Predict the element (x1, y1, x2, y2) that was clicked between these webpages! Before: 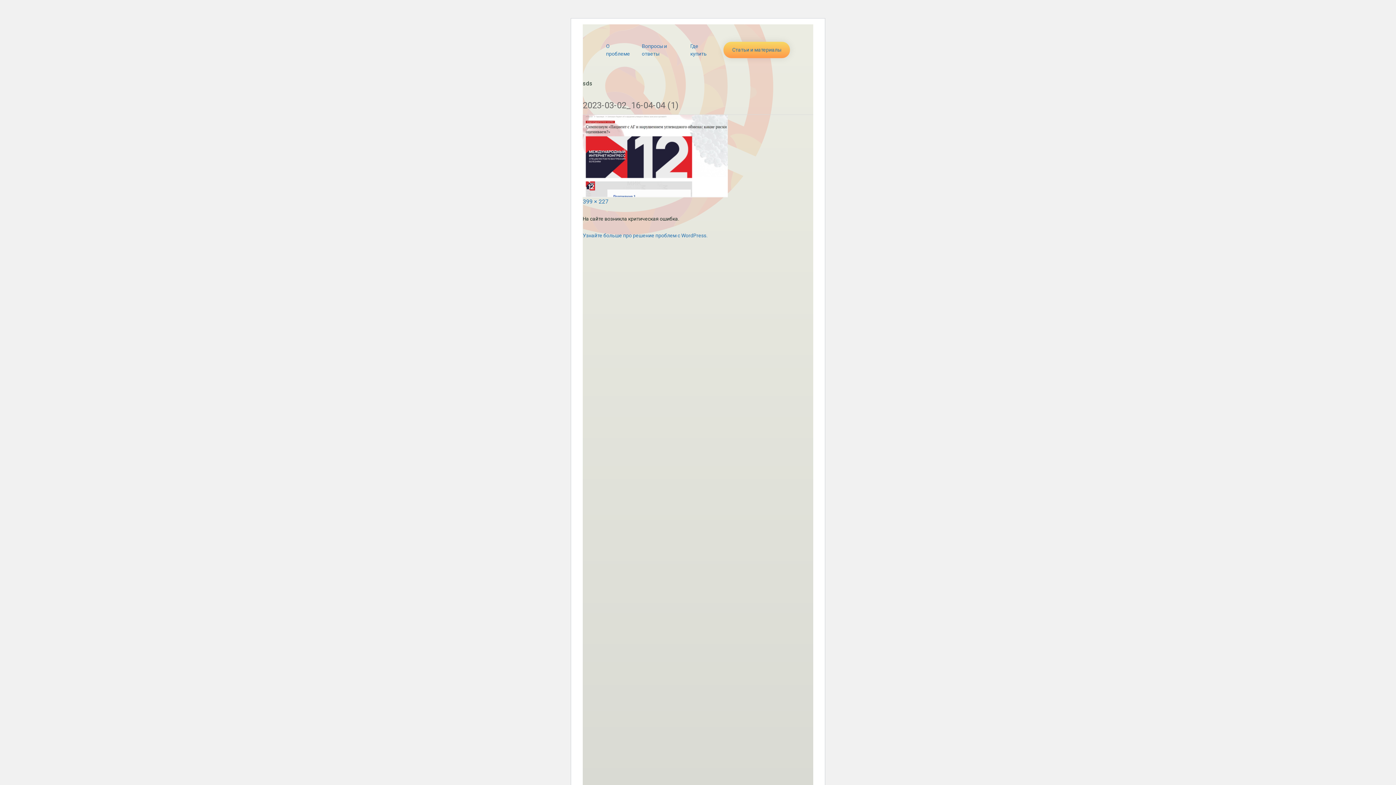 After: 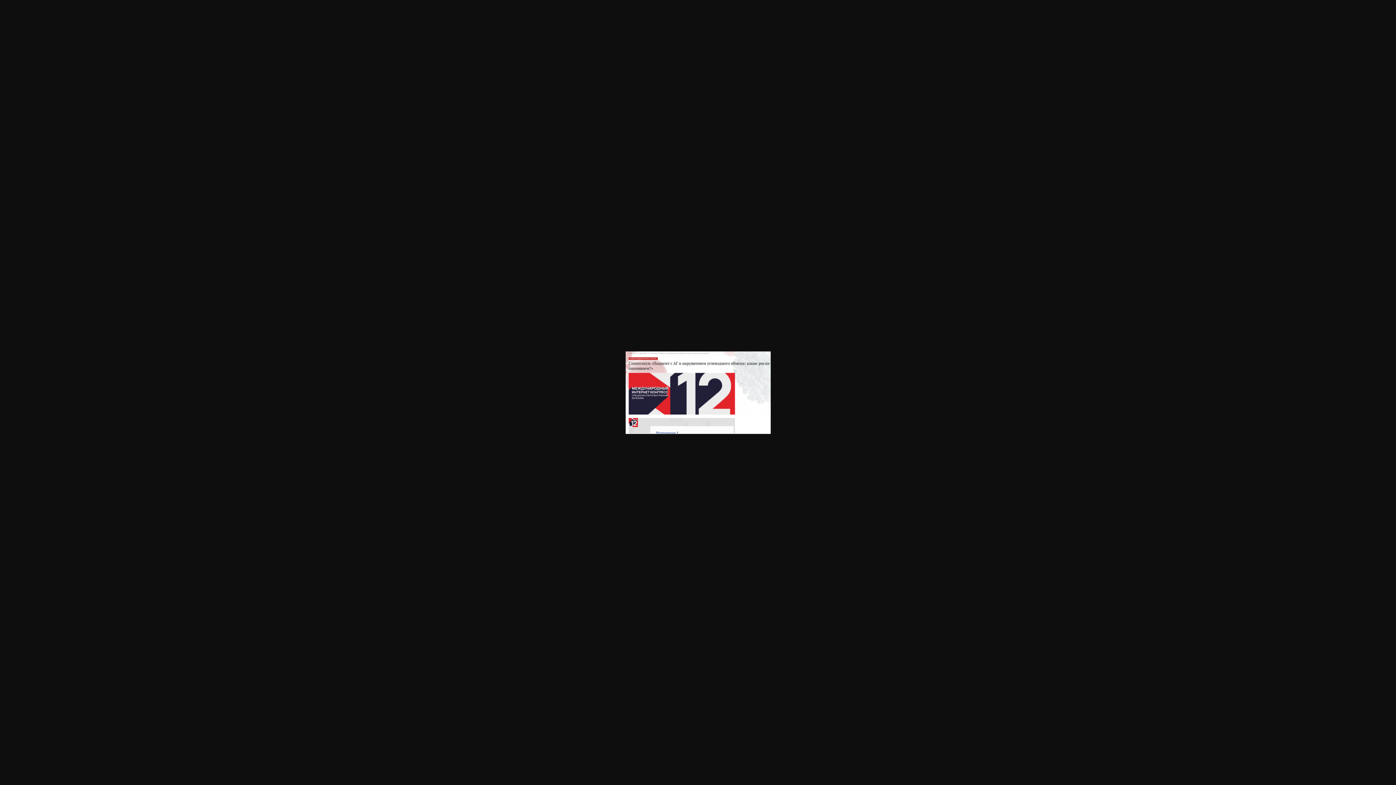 Action: bbox: (582, 198, 608, 205) label: 399 × 227